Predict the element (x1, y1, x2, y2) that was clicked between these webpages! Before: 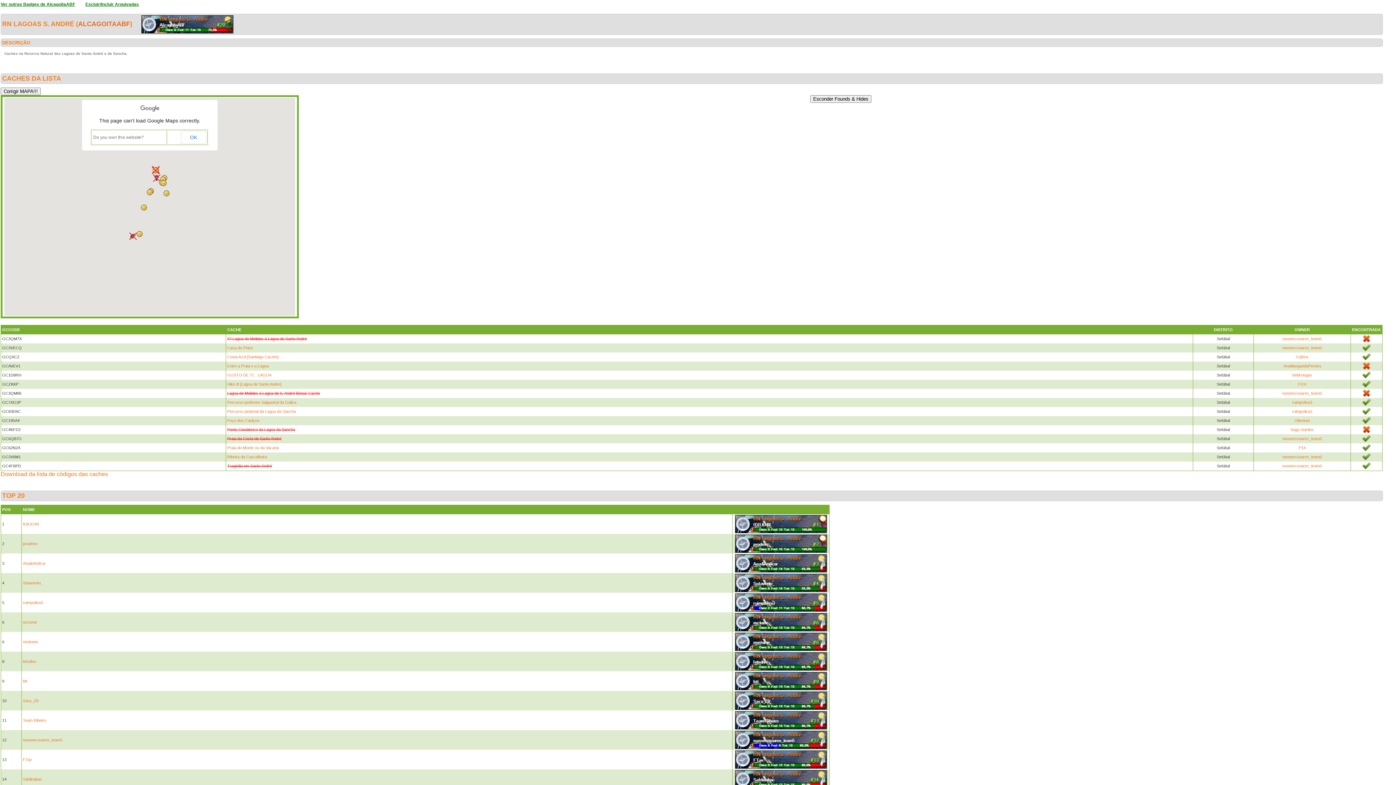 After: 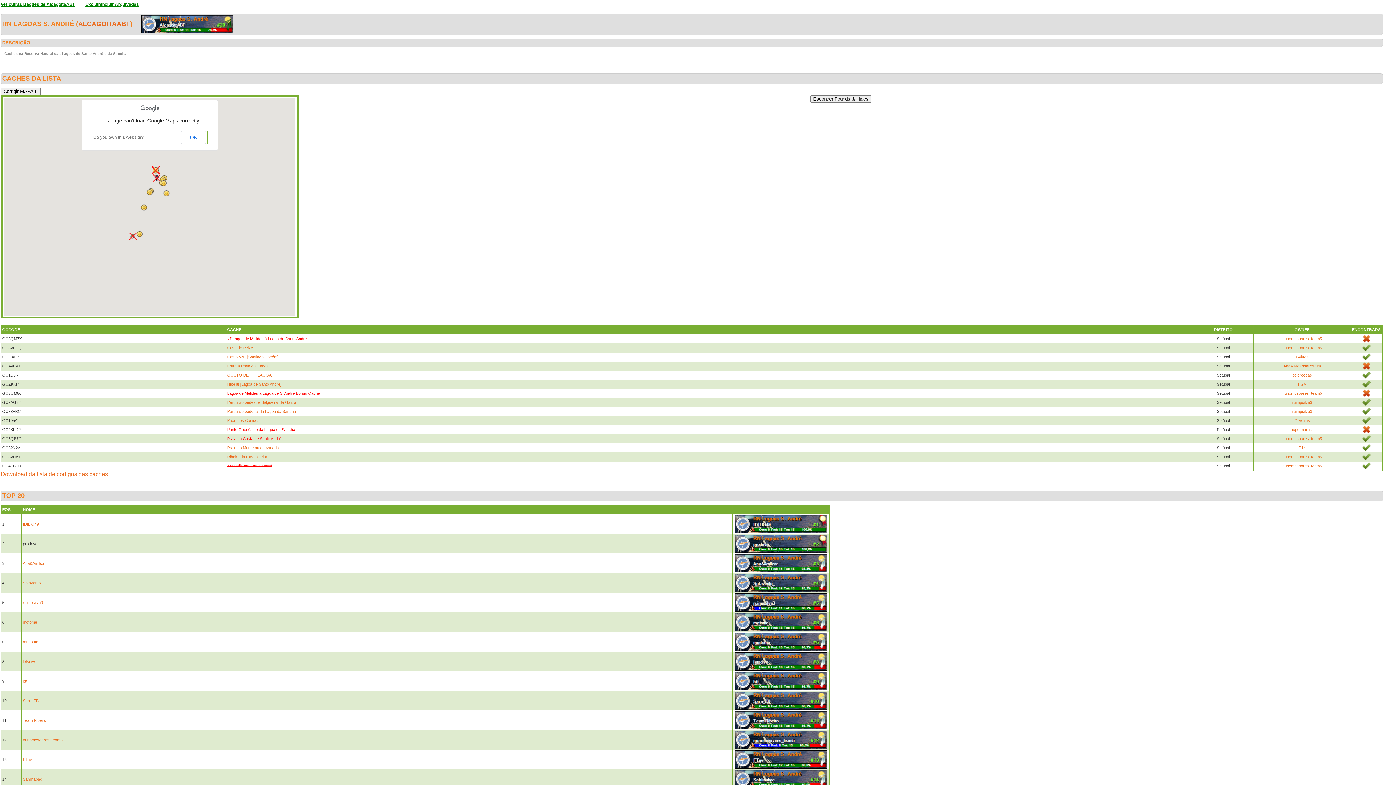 Action: bbox: (22, 541, 37, 546) label: prodrive